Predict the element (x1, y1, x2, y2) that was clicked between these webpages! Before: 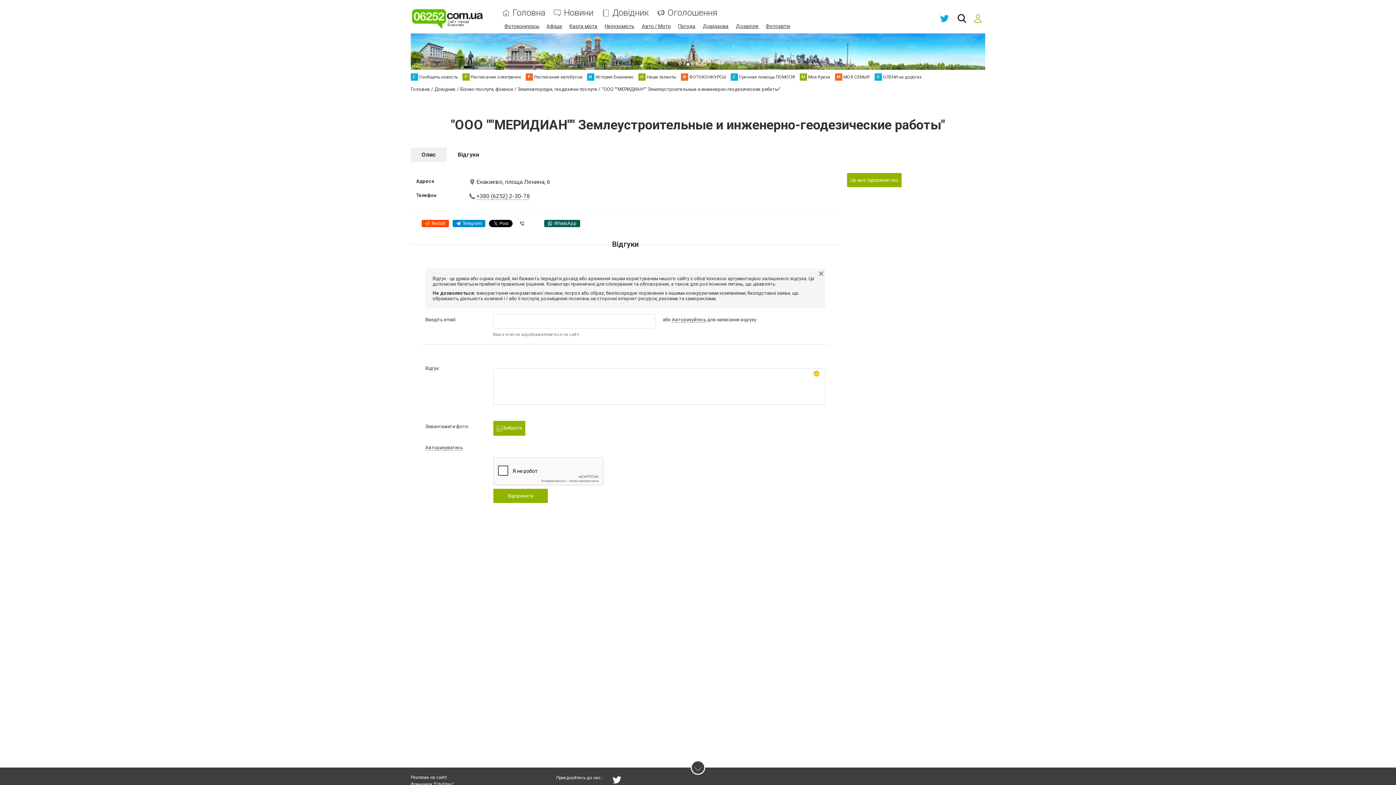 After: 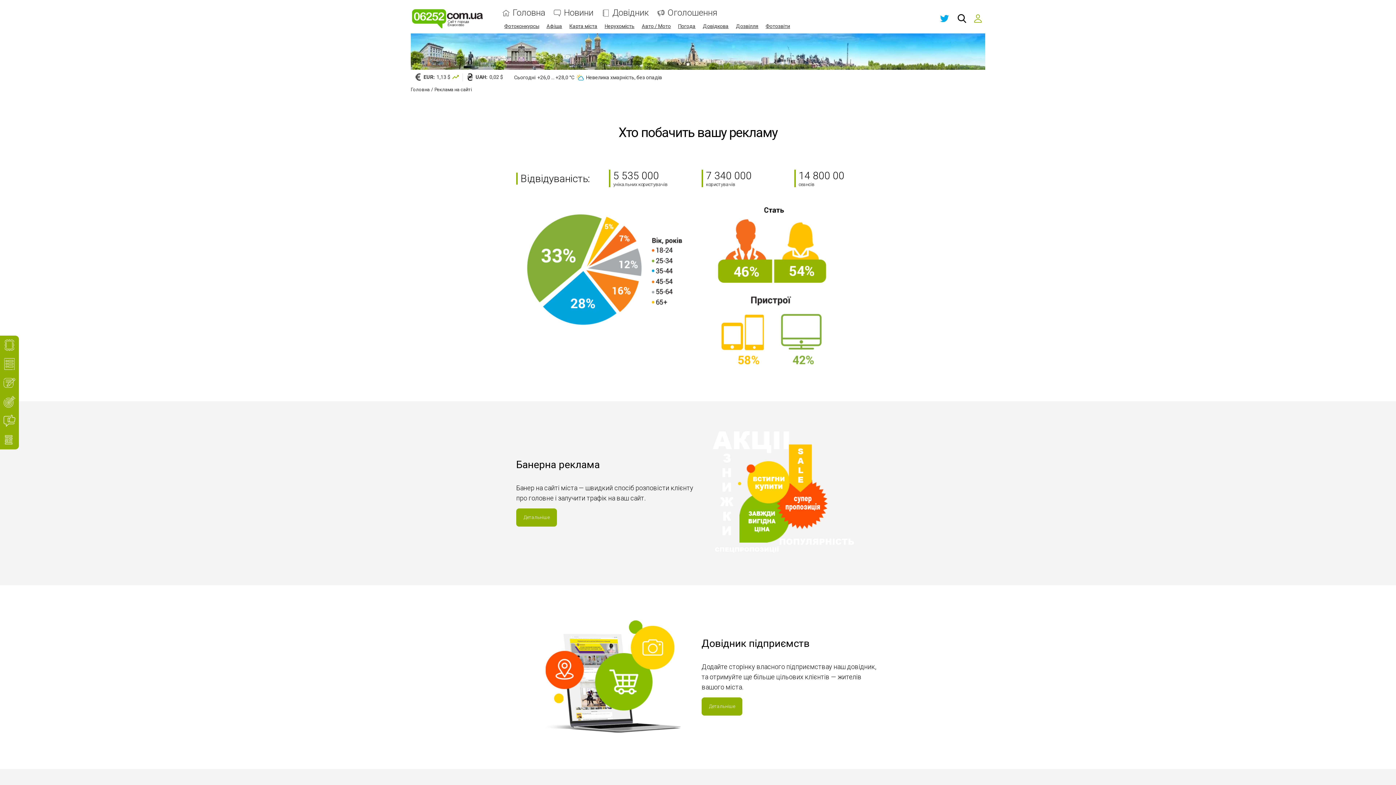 Action: bbox: (410, 775, 549, 780) label: Реклама на сайті